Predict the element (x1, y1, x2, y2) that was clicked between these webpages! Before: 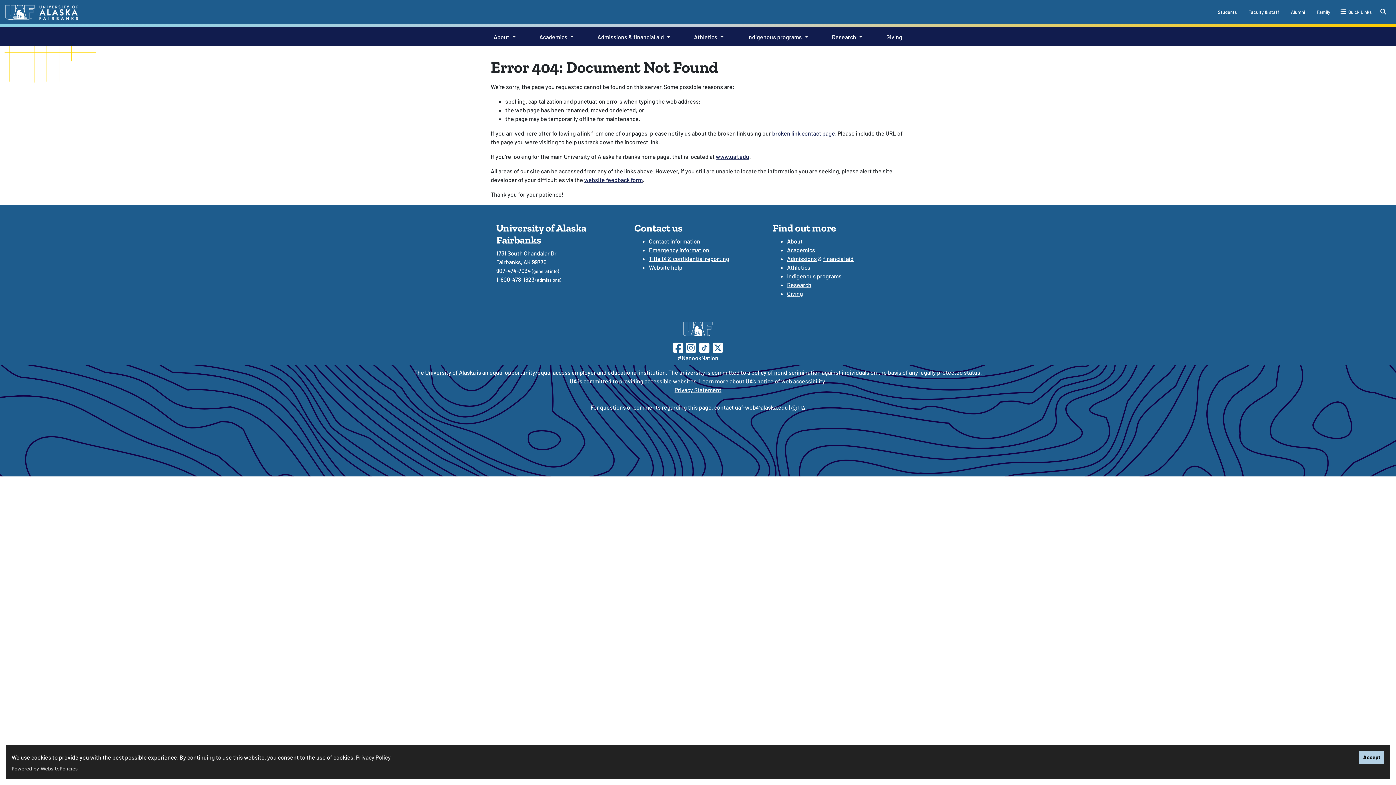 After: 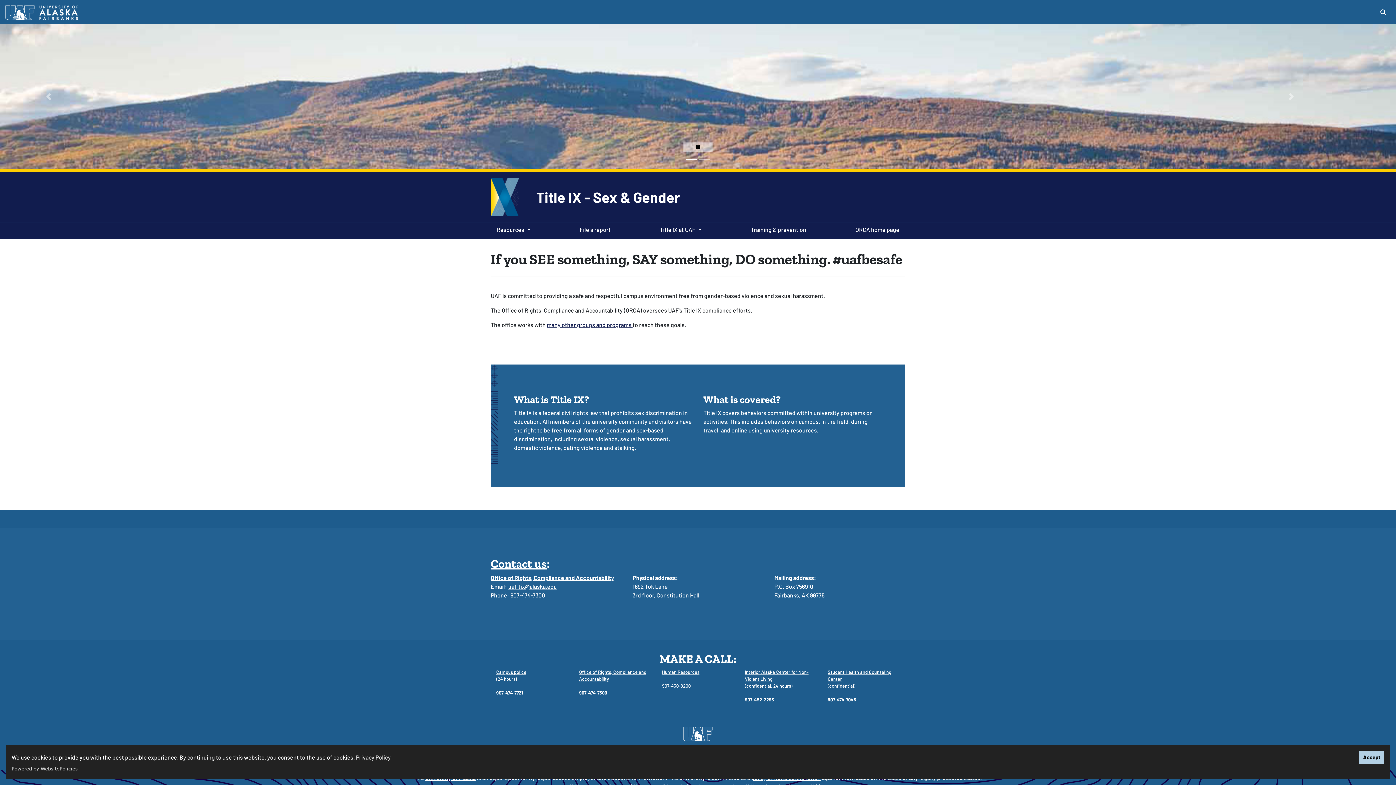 Action: bbox: (649, 255, 729, 262) label: Title IX & confidential reporting